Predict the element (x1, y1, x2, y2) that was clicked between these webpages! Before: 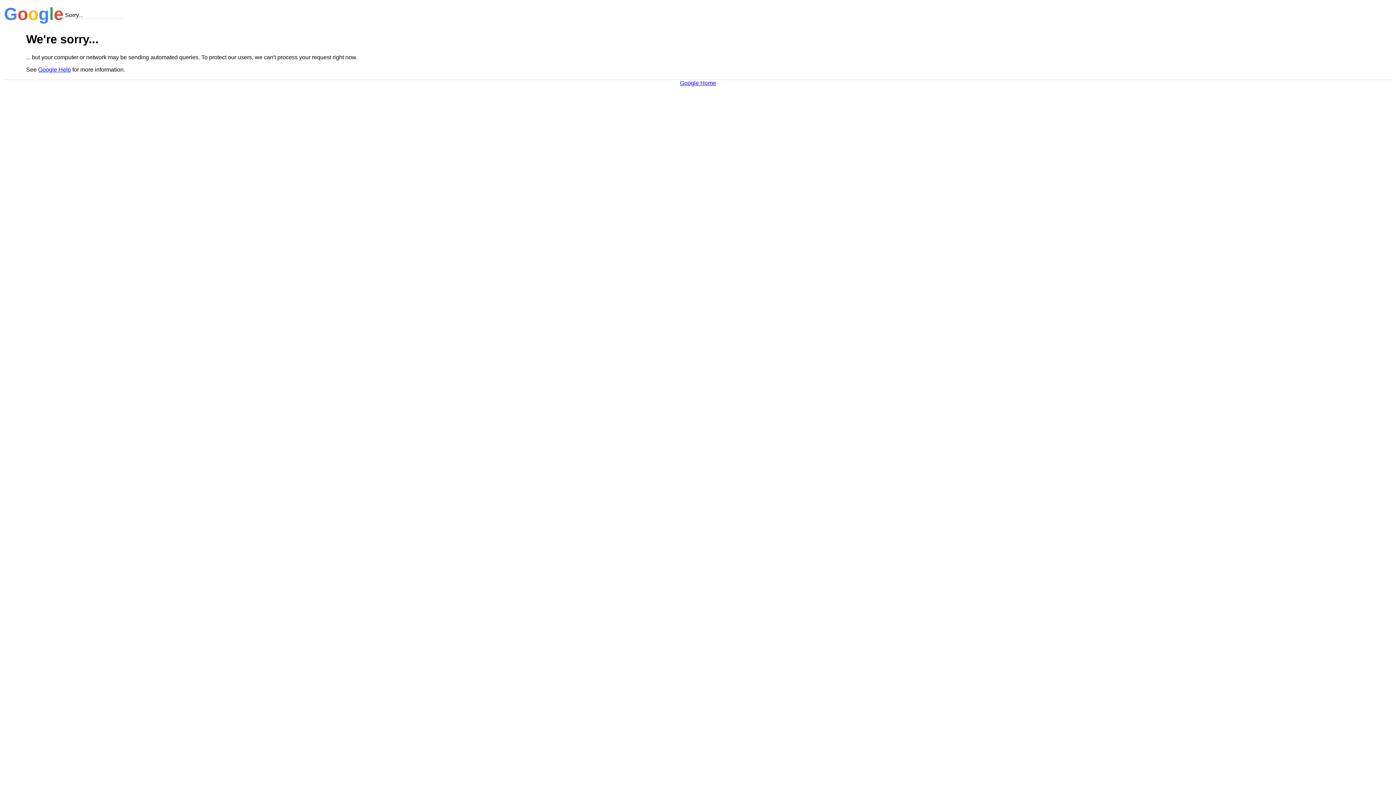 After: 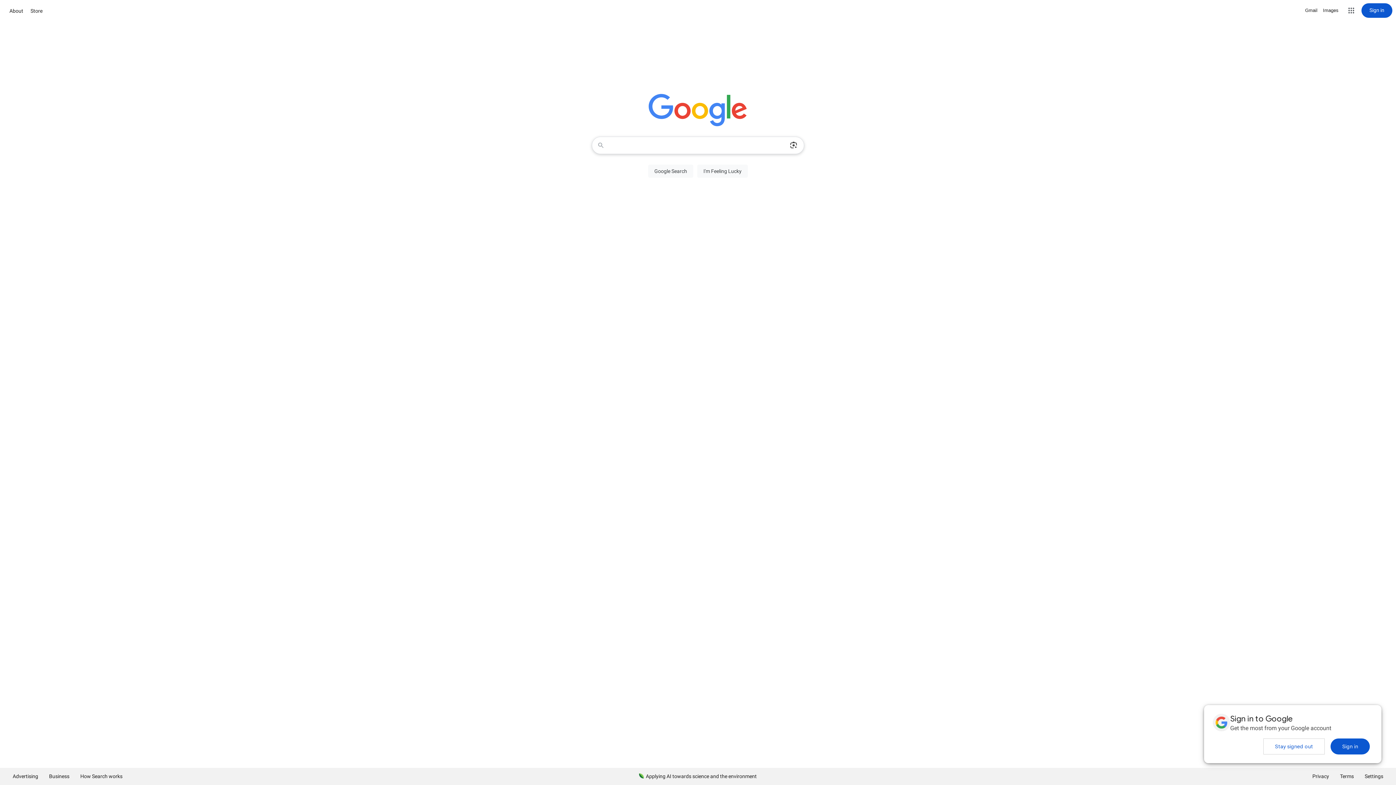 Action: bbox: (680, 79, 716, 86) label: Google Home